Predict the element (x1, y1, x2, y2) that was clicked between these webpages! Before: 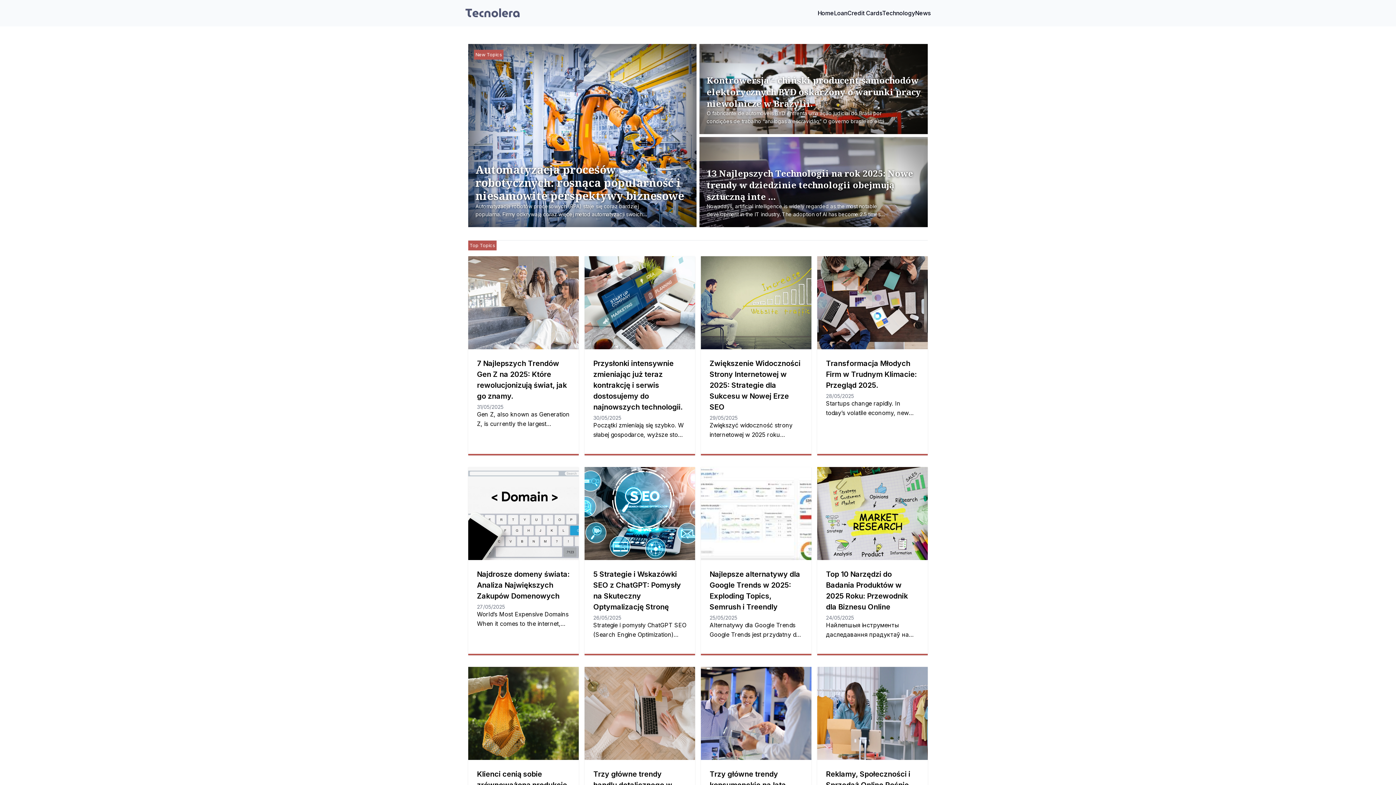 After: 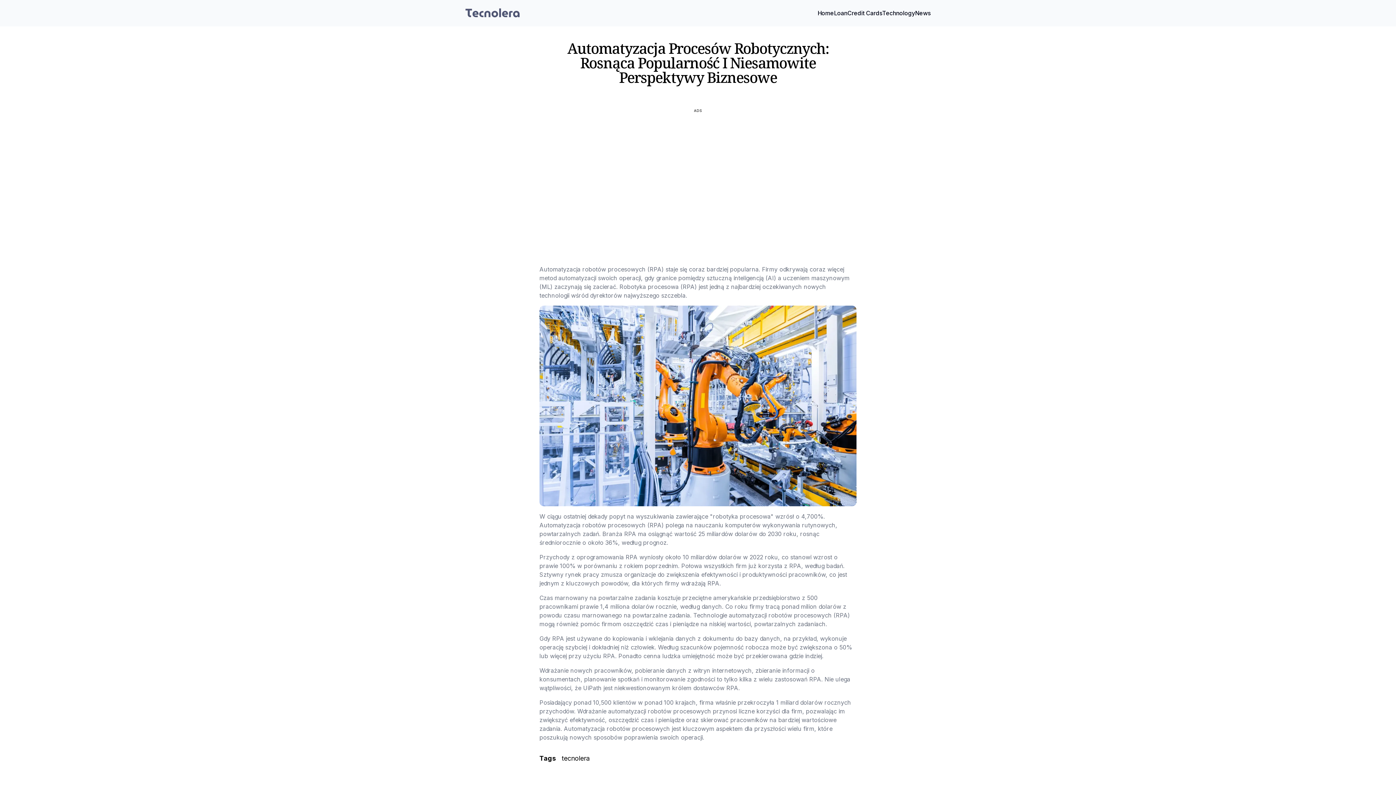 Action: label: Automatyzacja procesów robotycznych: rosnąca popularność i niesamowite perspektywy biznesowe bbox: (475, 163, 696, 218)